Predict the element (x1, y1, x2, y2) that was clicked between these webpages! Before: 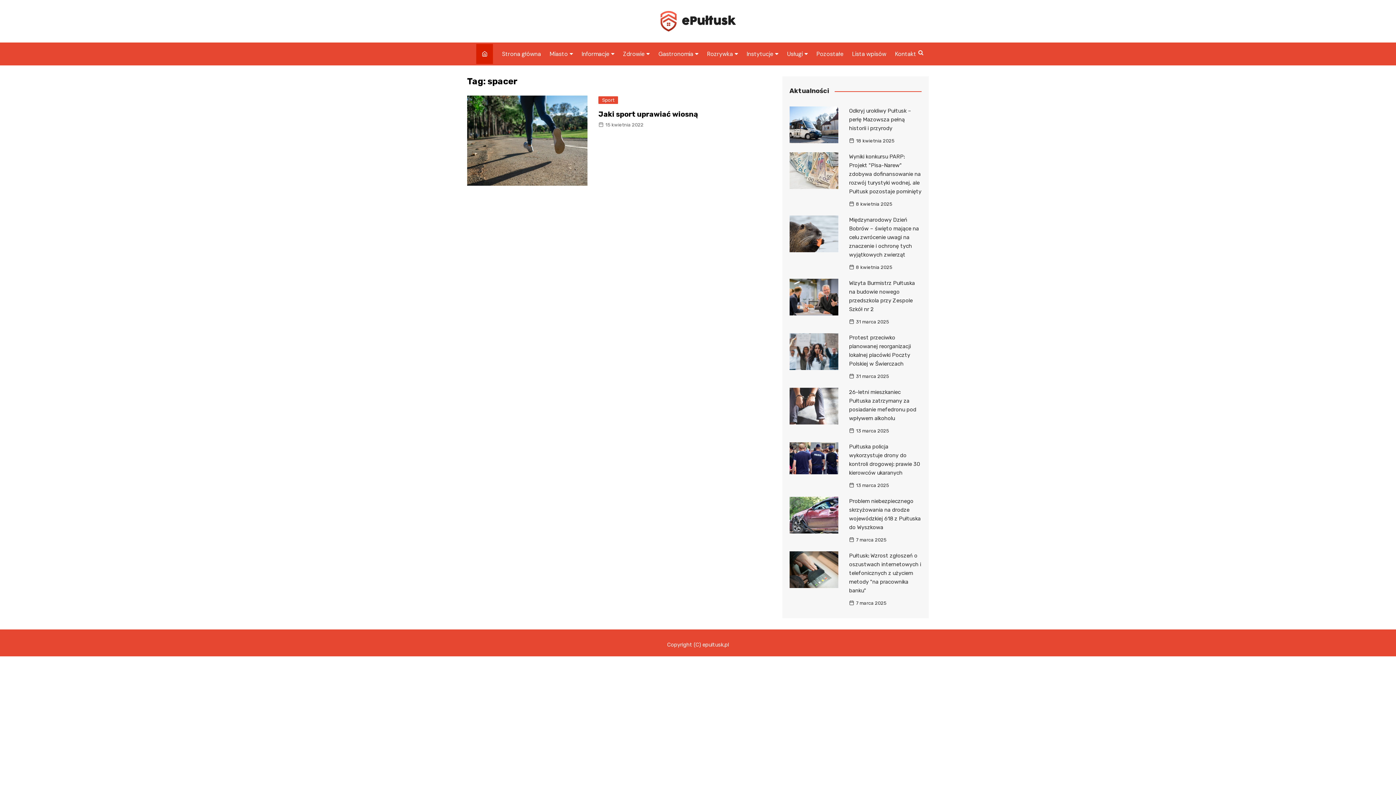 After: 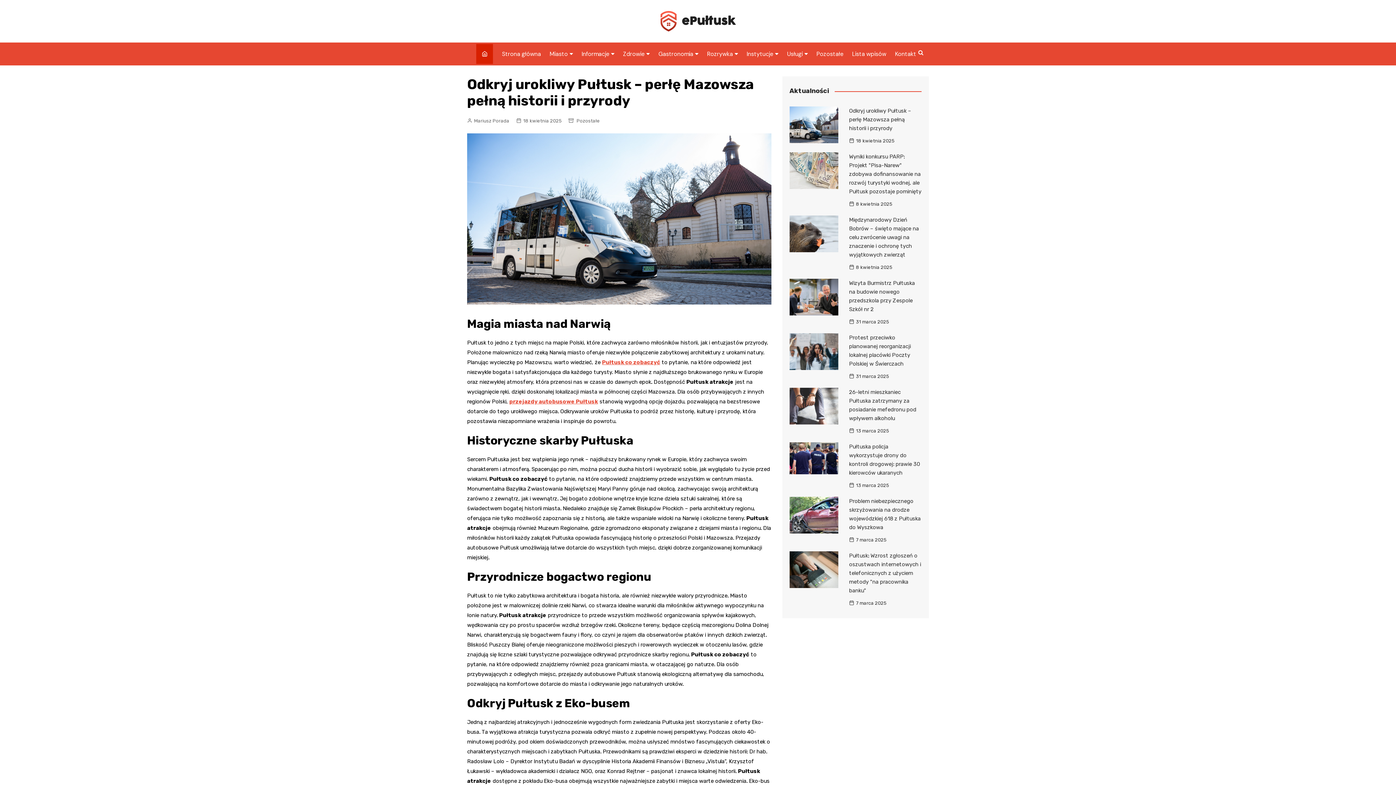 Action: label: 18 kwietnia 2025 bbox: (849, 136, 894, 144)